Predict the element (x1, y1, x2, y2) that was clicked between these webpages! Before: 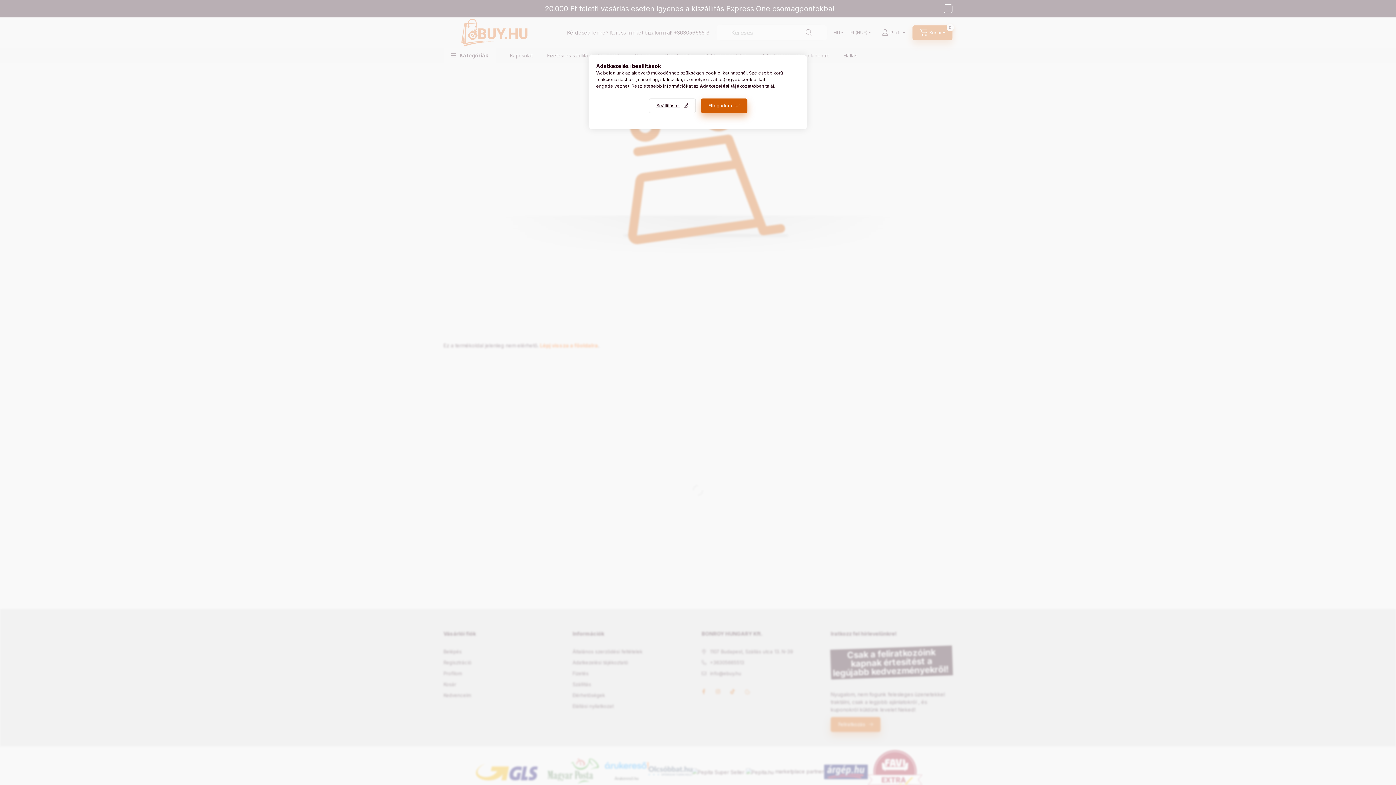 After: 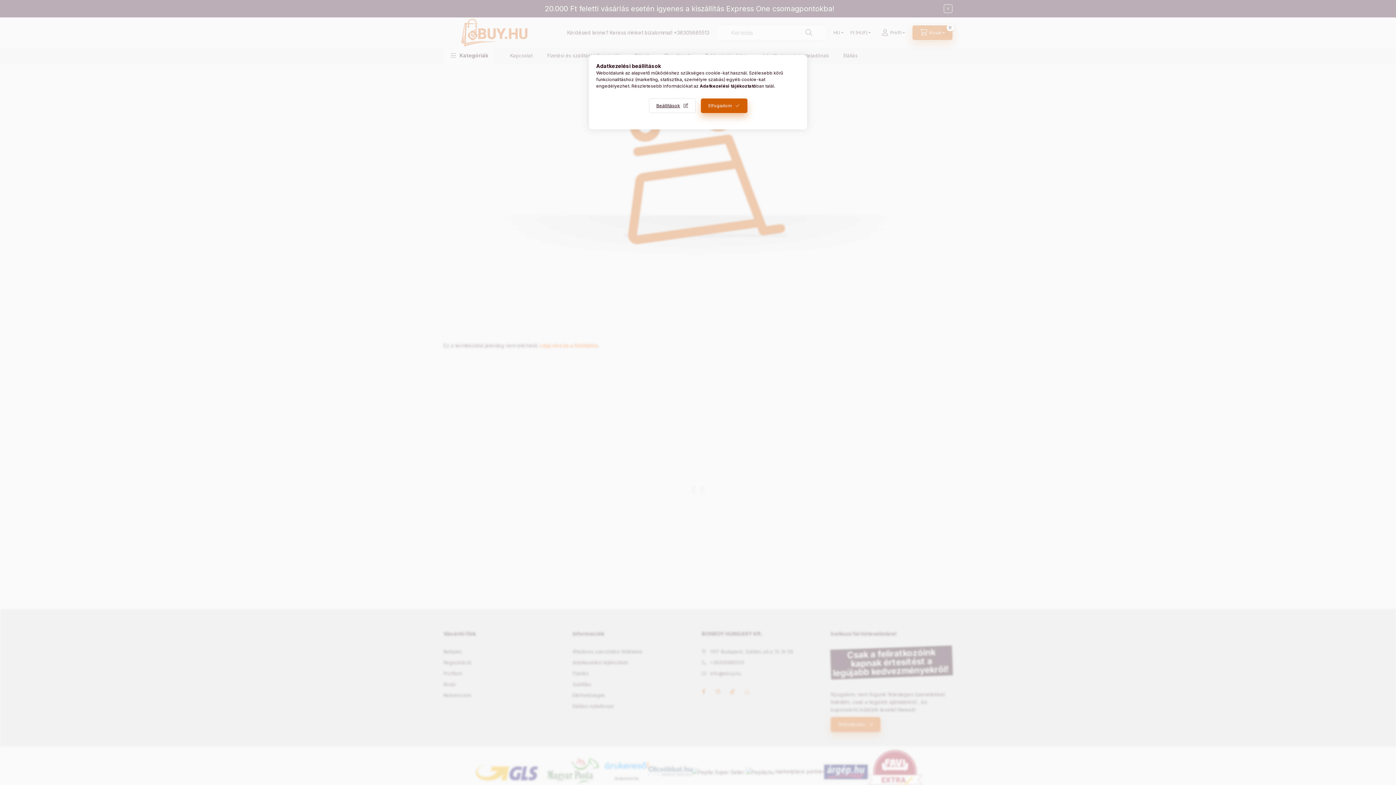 Action: label: Adatkezelési tájékoztató bbox: (700, 83, 756, 88)